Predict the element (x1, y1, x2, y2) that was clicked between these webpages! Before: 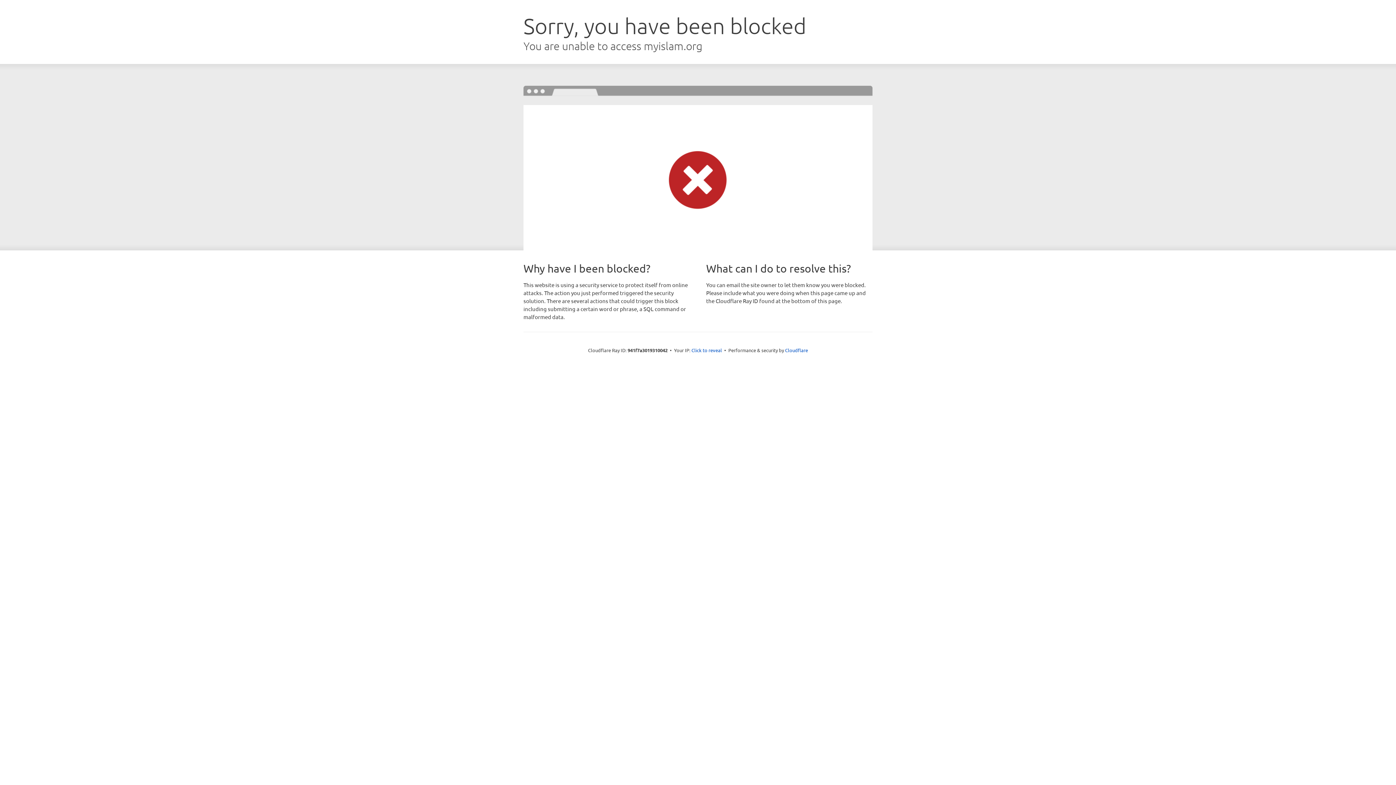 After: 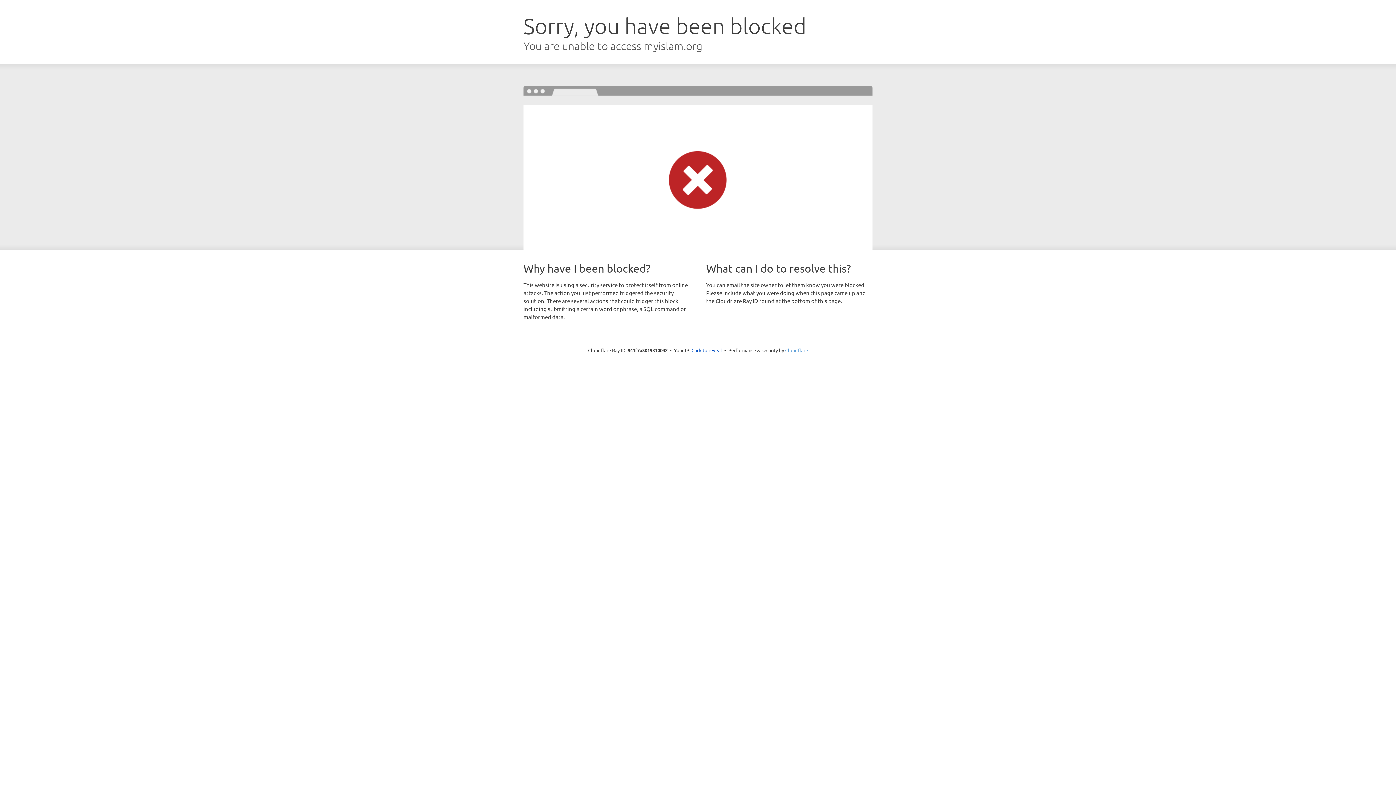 Action: label: Cloudflare bbox: (785, 347, 808, 353)